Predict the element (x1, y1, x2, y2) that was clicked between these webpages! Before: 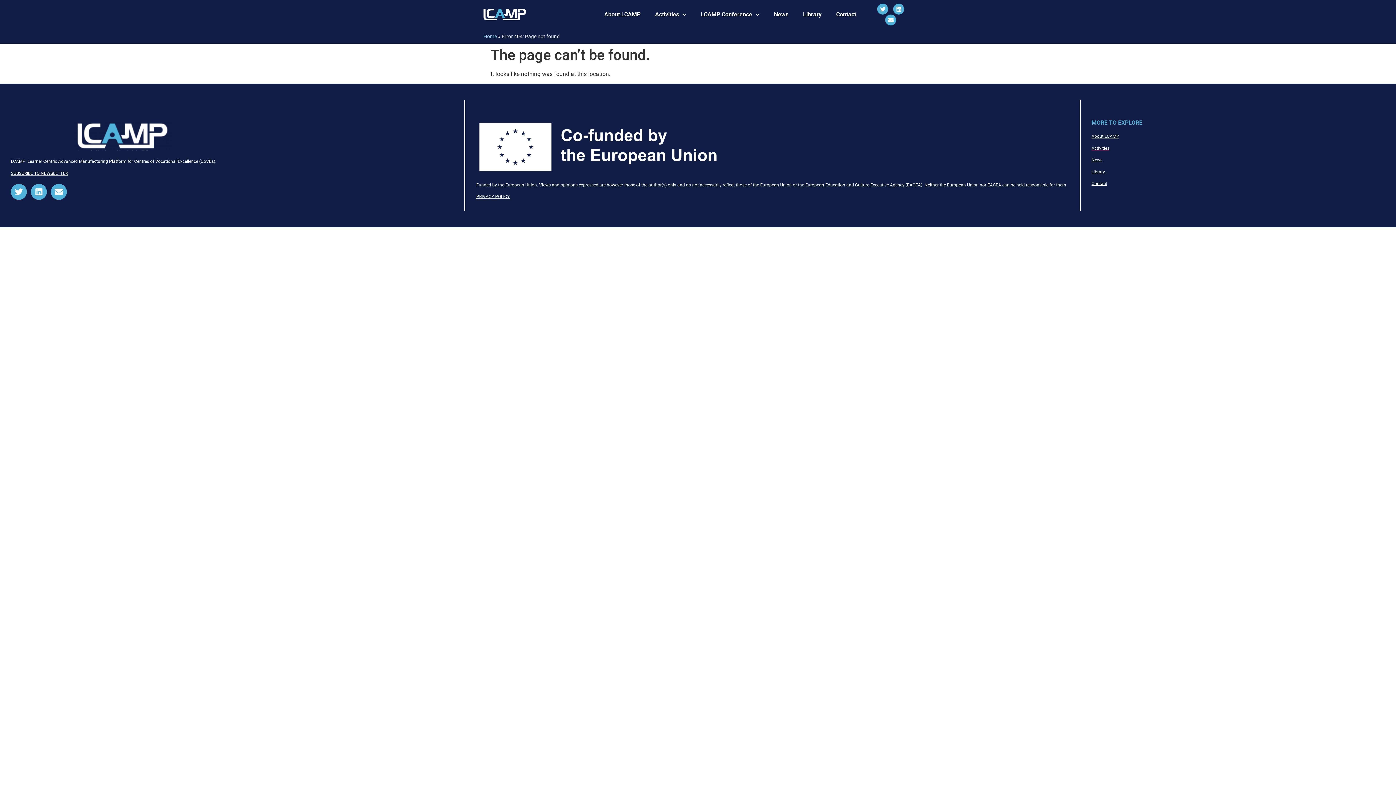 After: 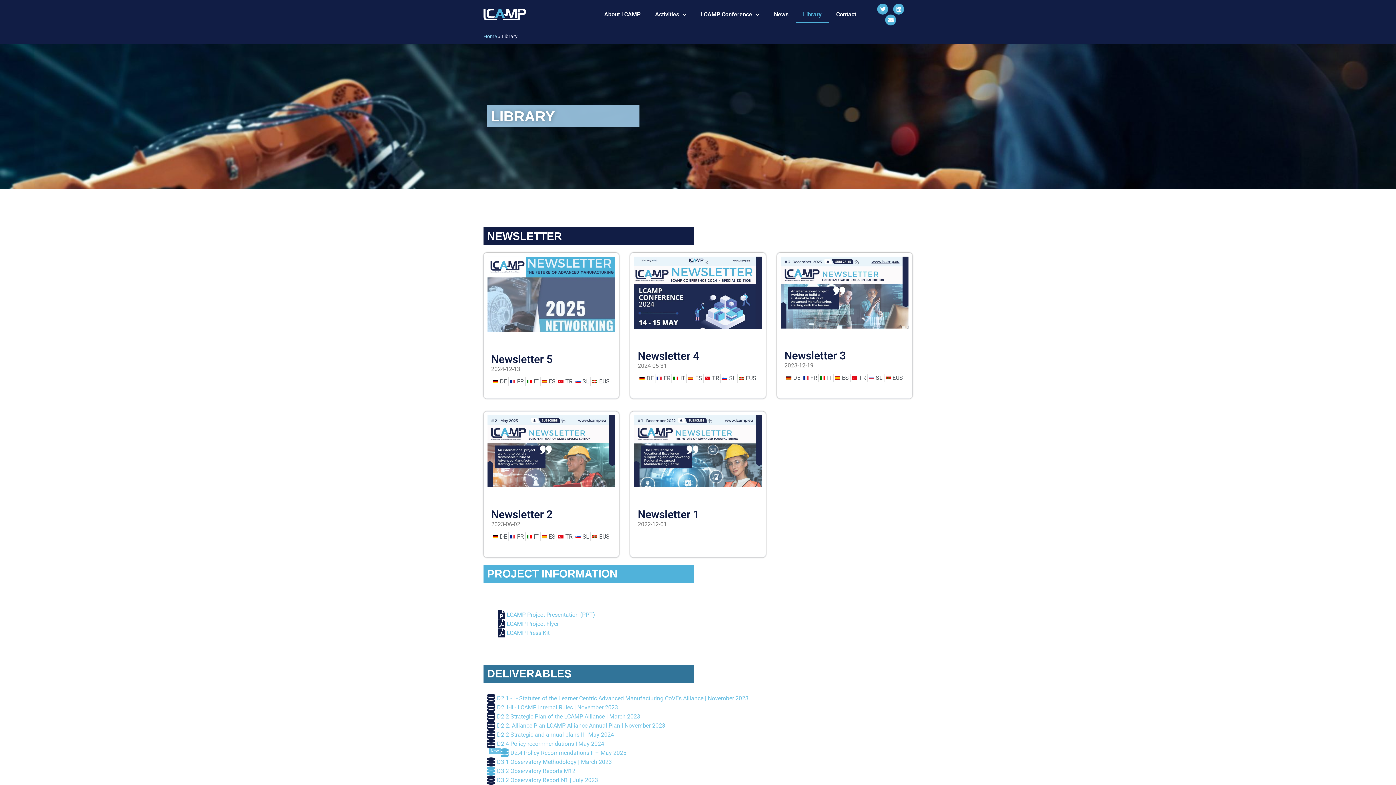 Action: bbox: (795, 6, 829, 22) label: Library